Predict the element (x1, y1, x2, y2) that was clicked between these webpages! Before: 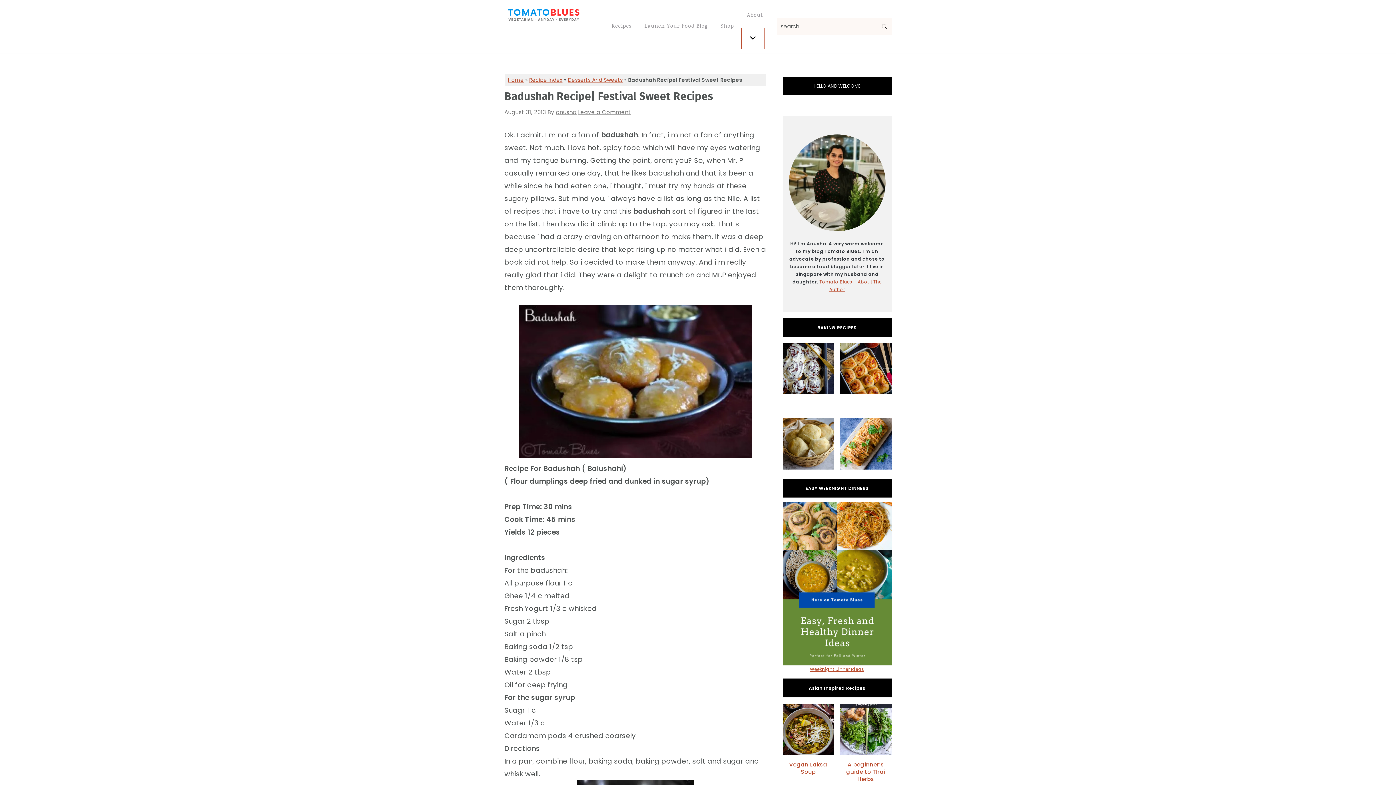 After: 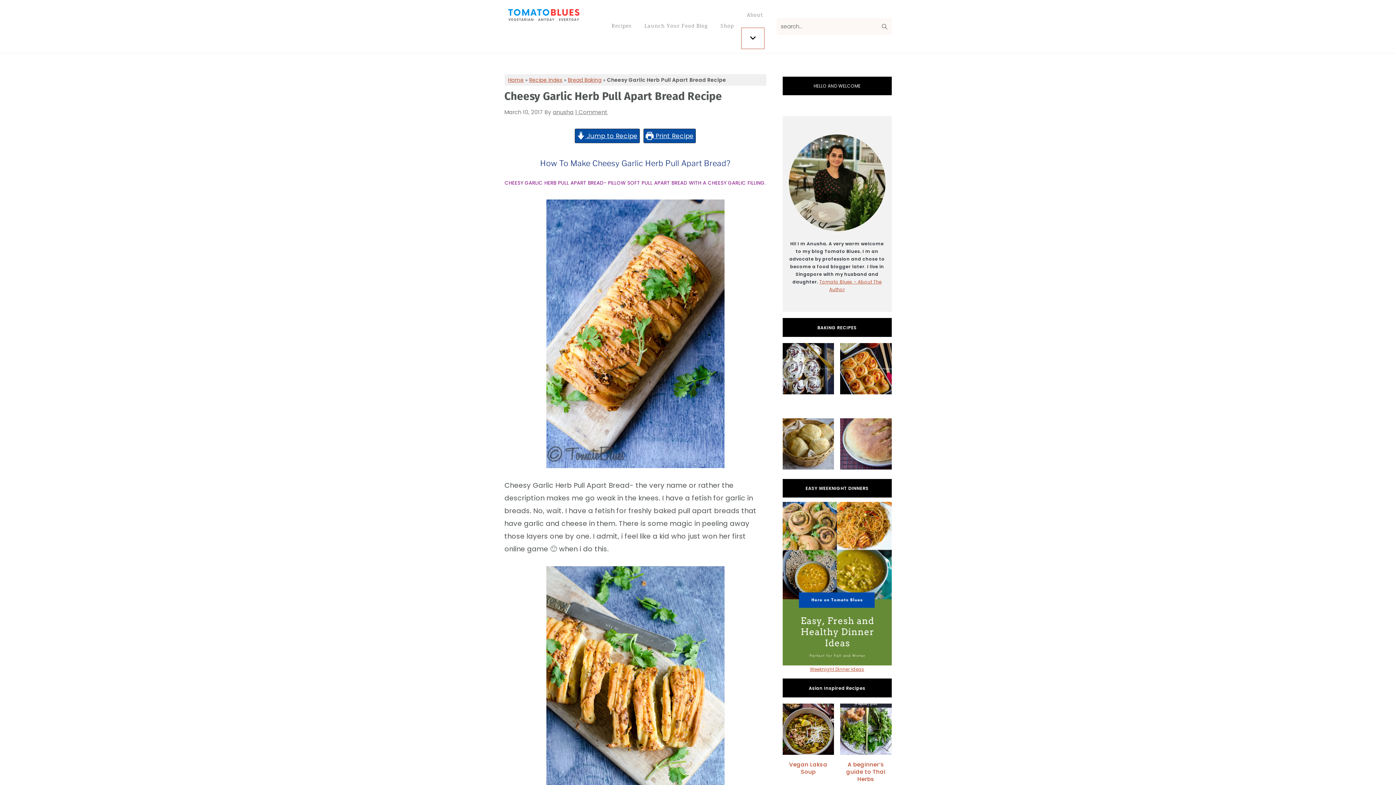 Action: bbox: (840, 418, 891, 473)